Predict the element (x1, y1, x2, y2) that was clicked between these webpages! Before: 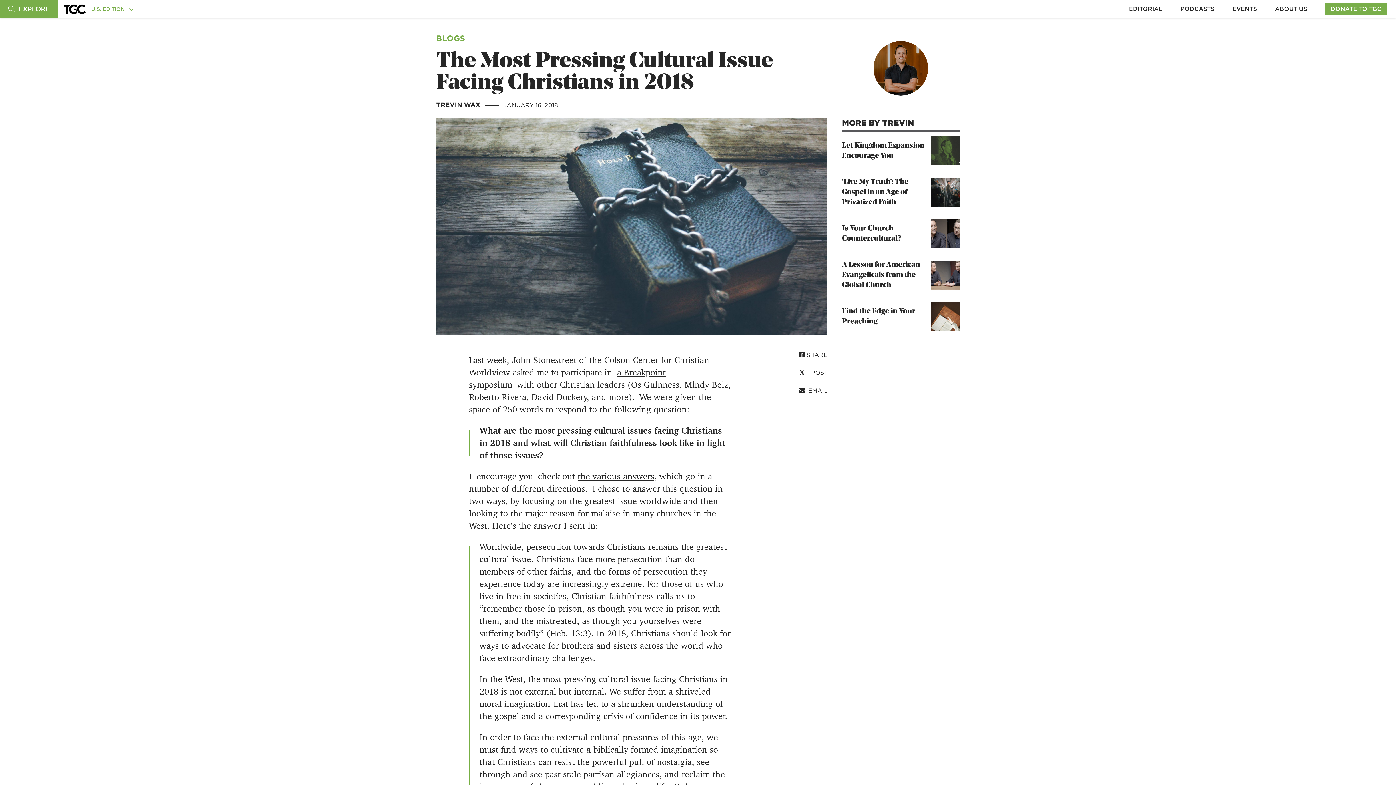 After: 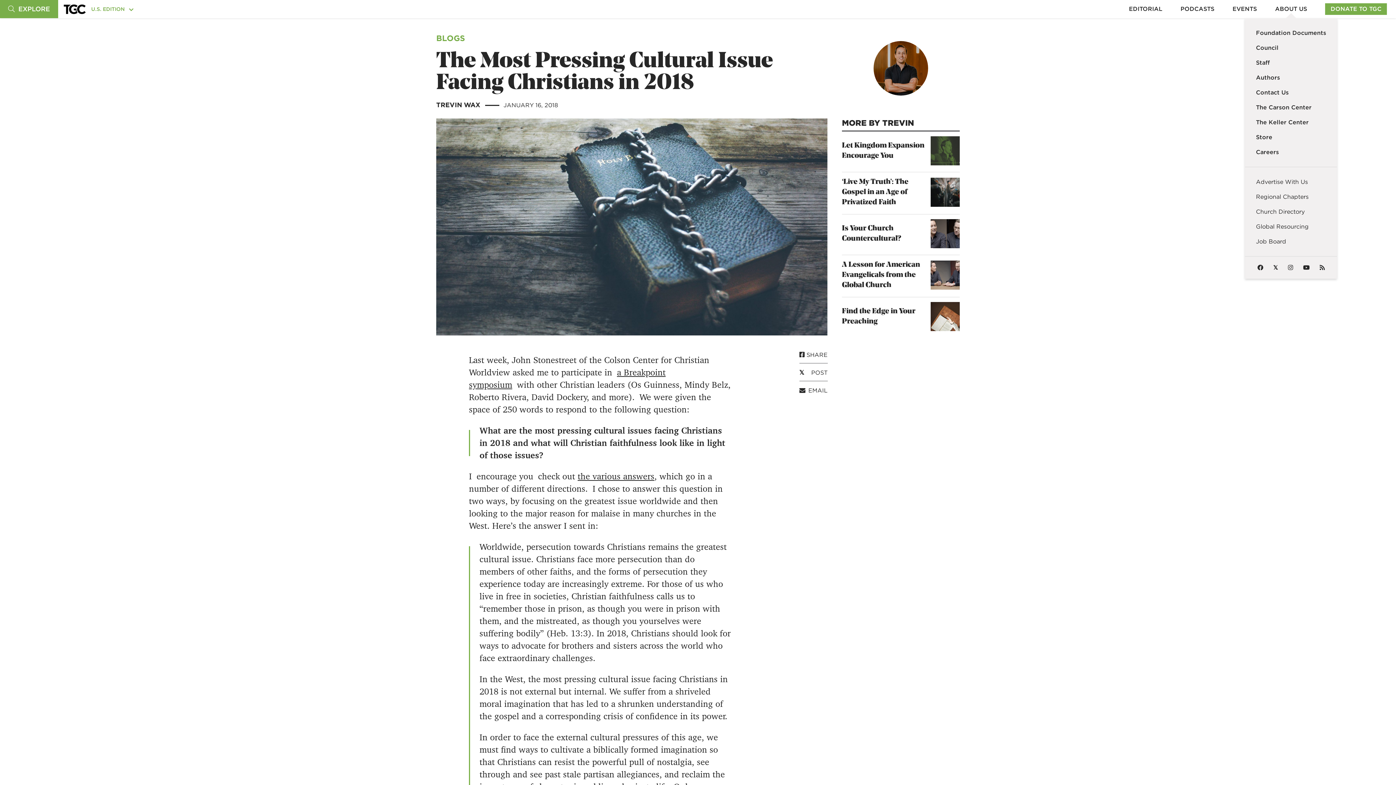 Action: label: ABOUT US bbox: (1275, 5, 1307, 12)